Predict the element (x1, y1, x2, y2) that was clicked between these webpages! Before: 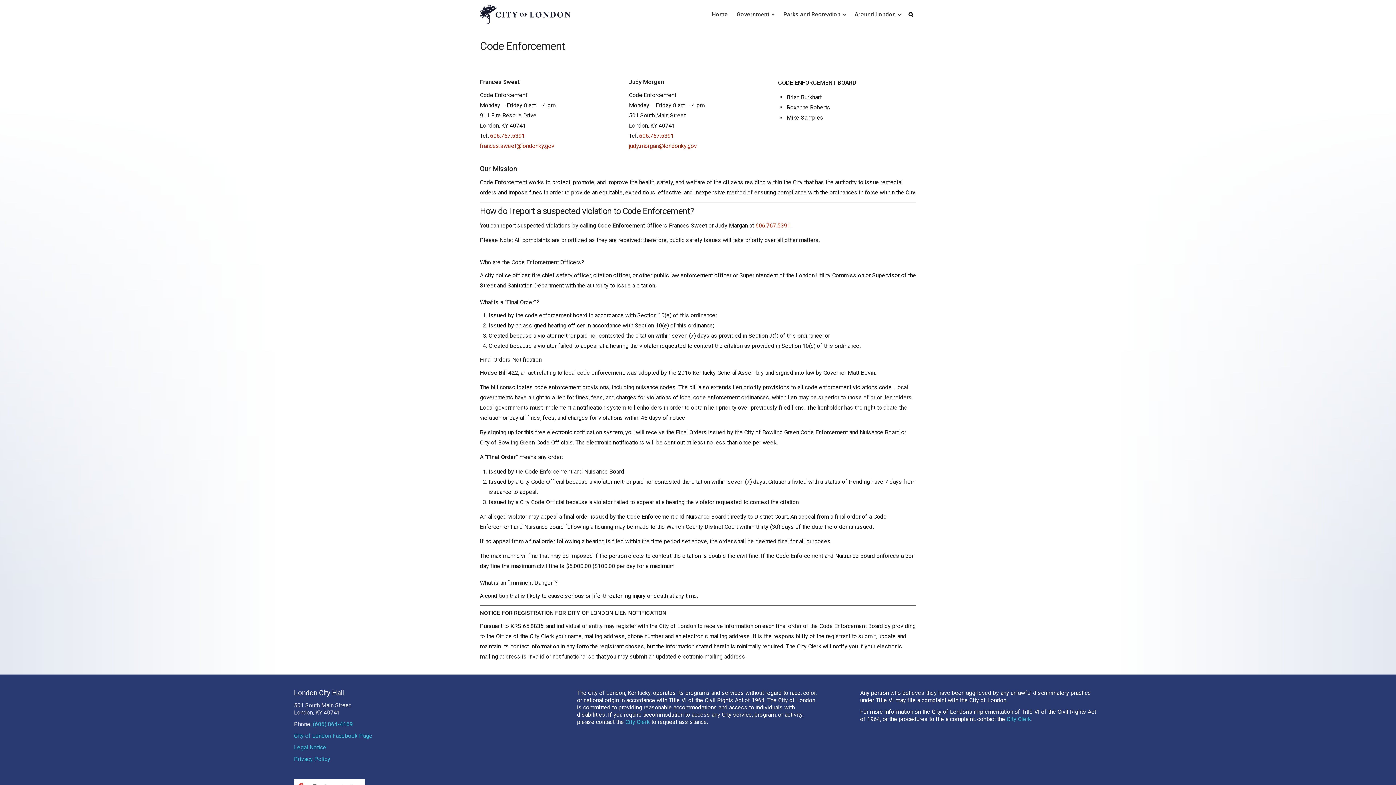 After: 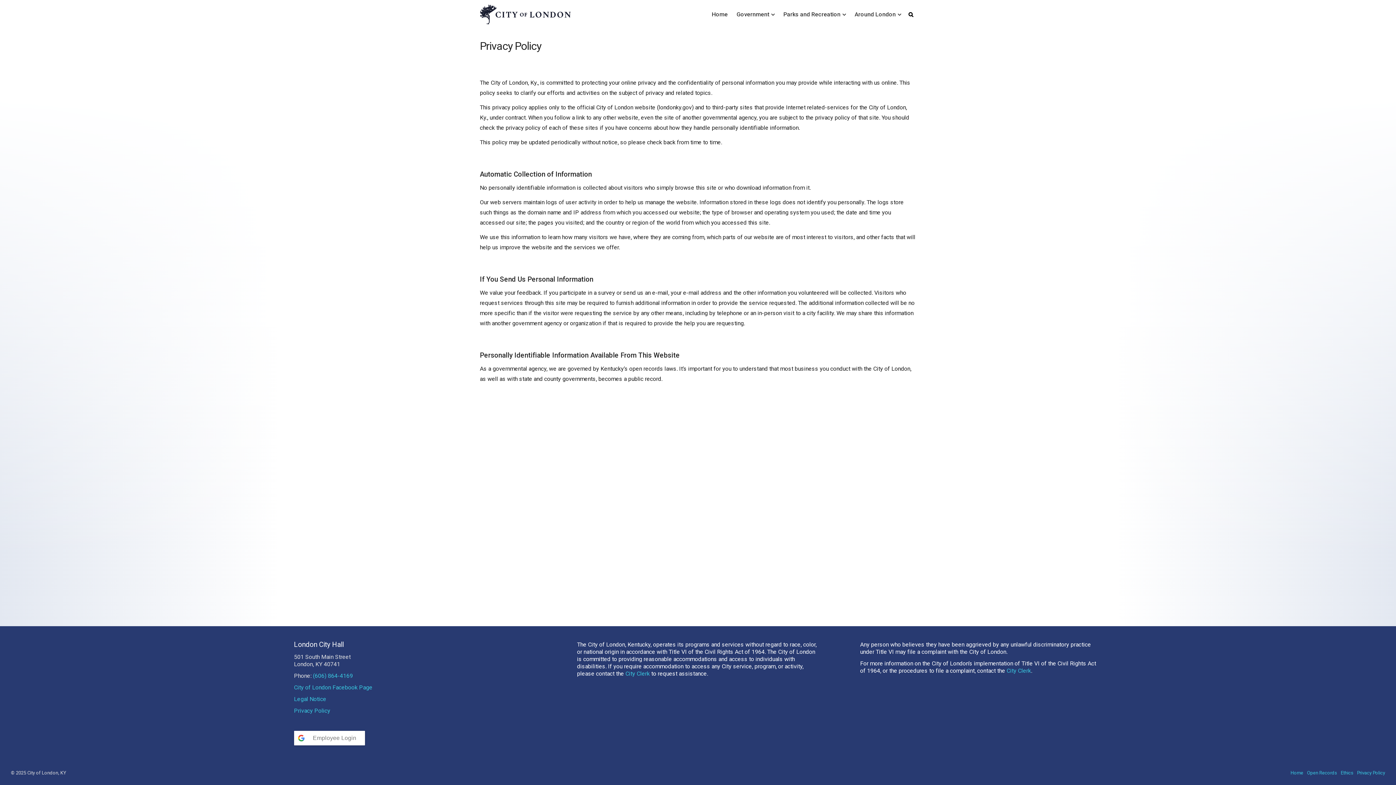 Action: bbox: (294, 756, 330, 762) label: Privacy Policy